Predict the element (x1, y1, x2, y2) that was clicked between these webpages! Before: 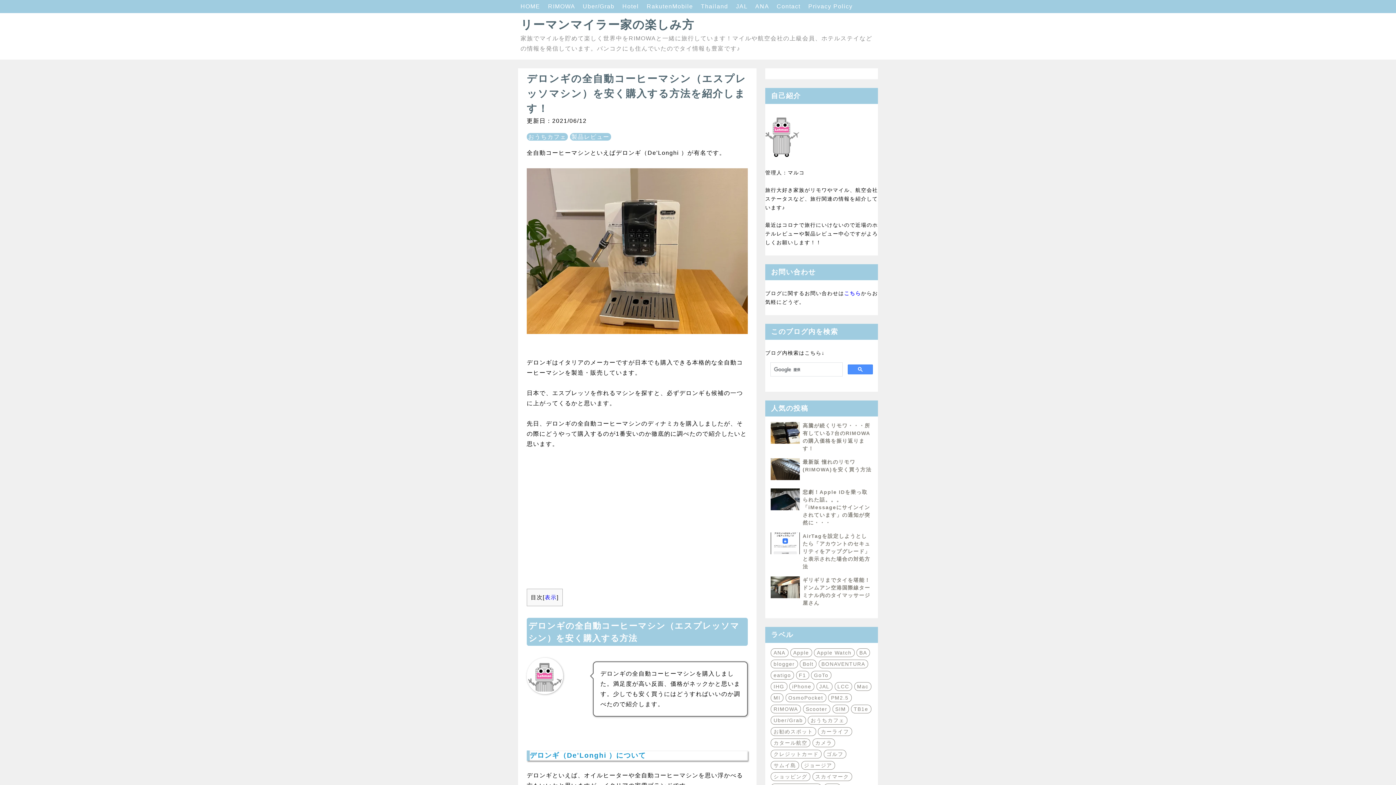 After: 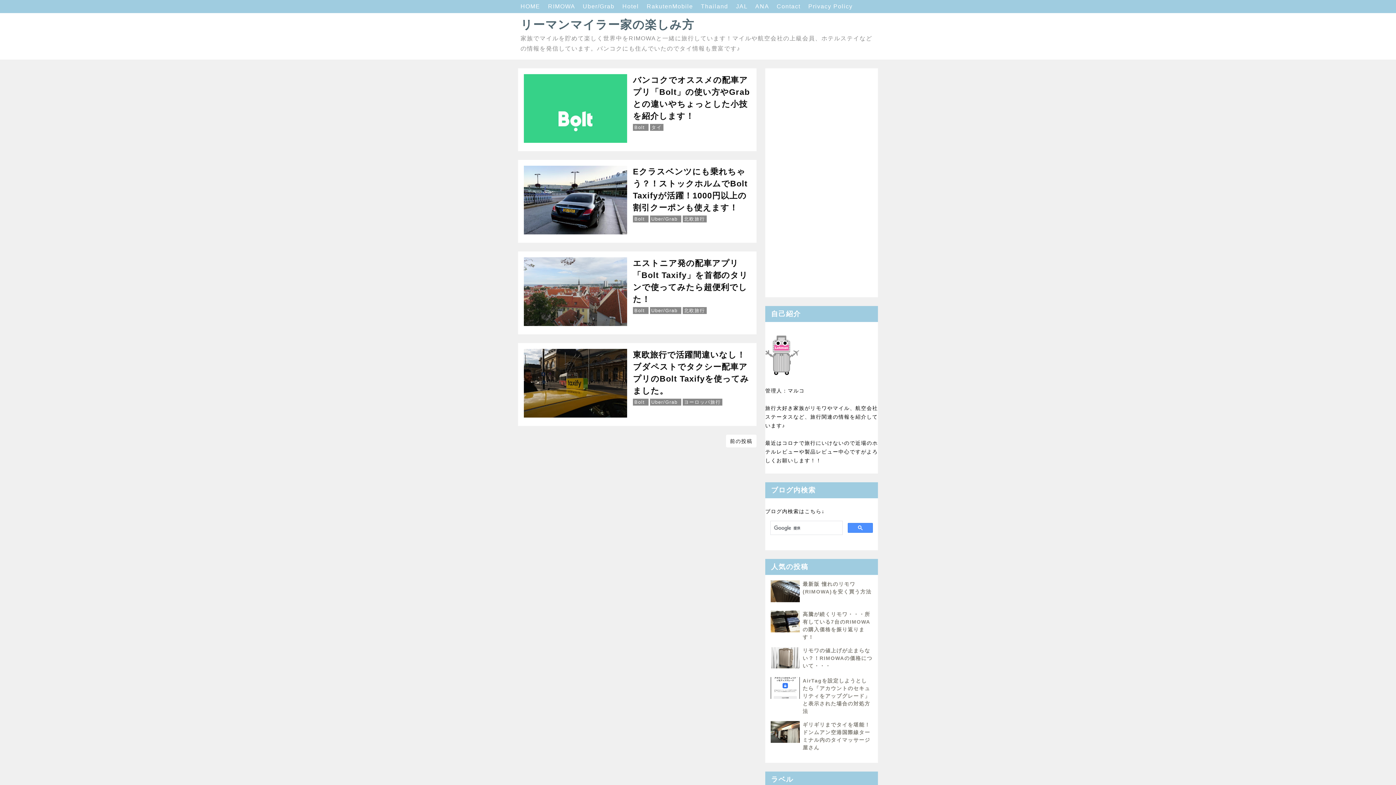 Action: bbox: (800, 660, 816, 668) label: Bolt